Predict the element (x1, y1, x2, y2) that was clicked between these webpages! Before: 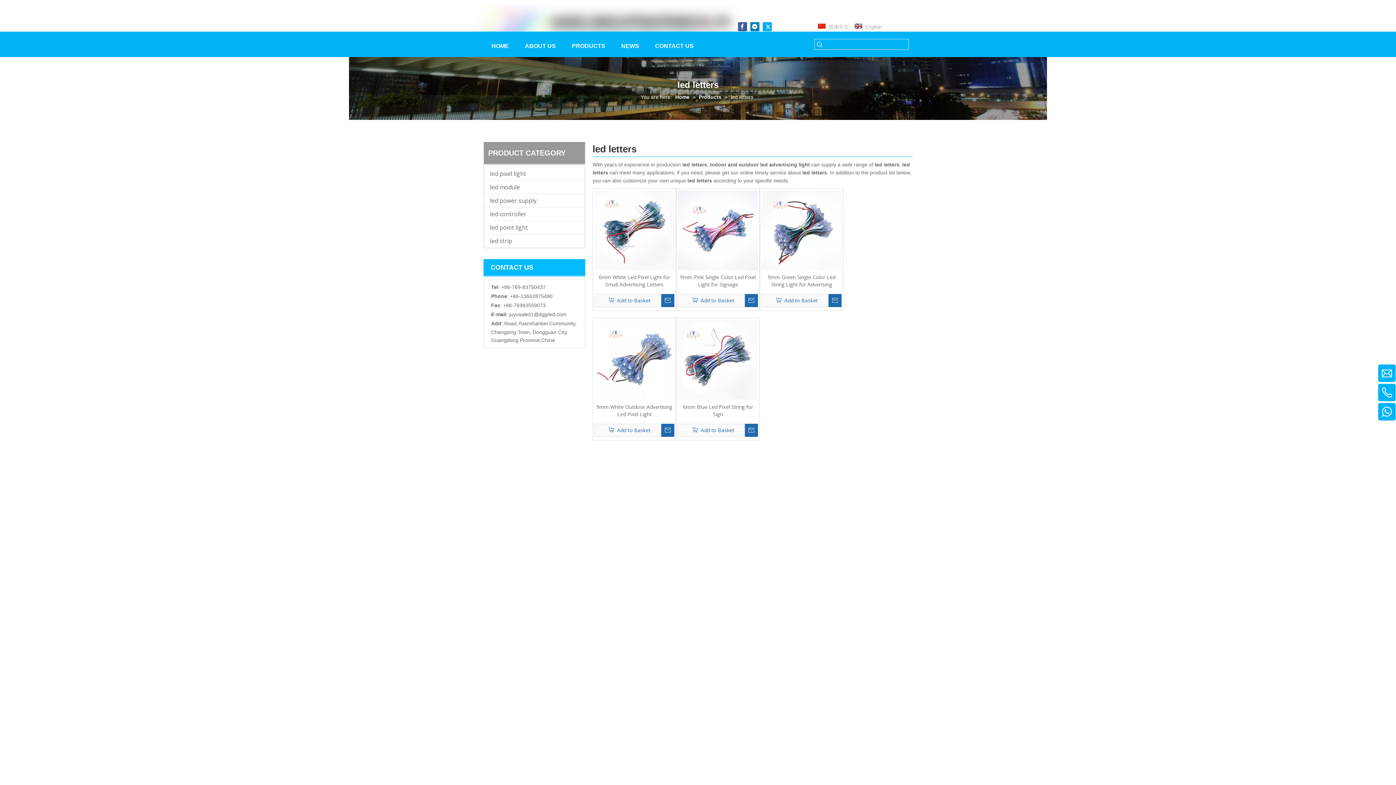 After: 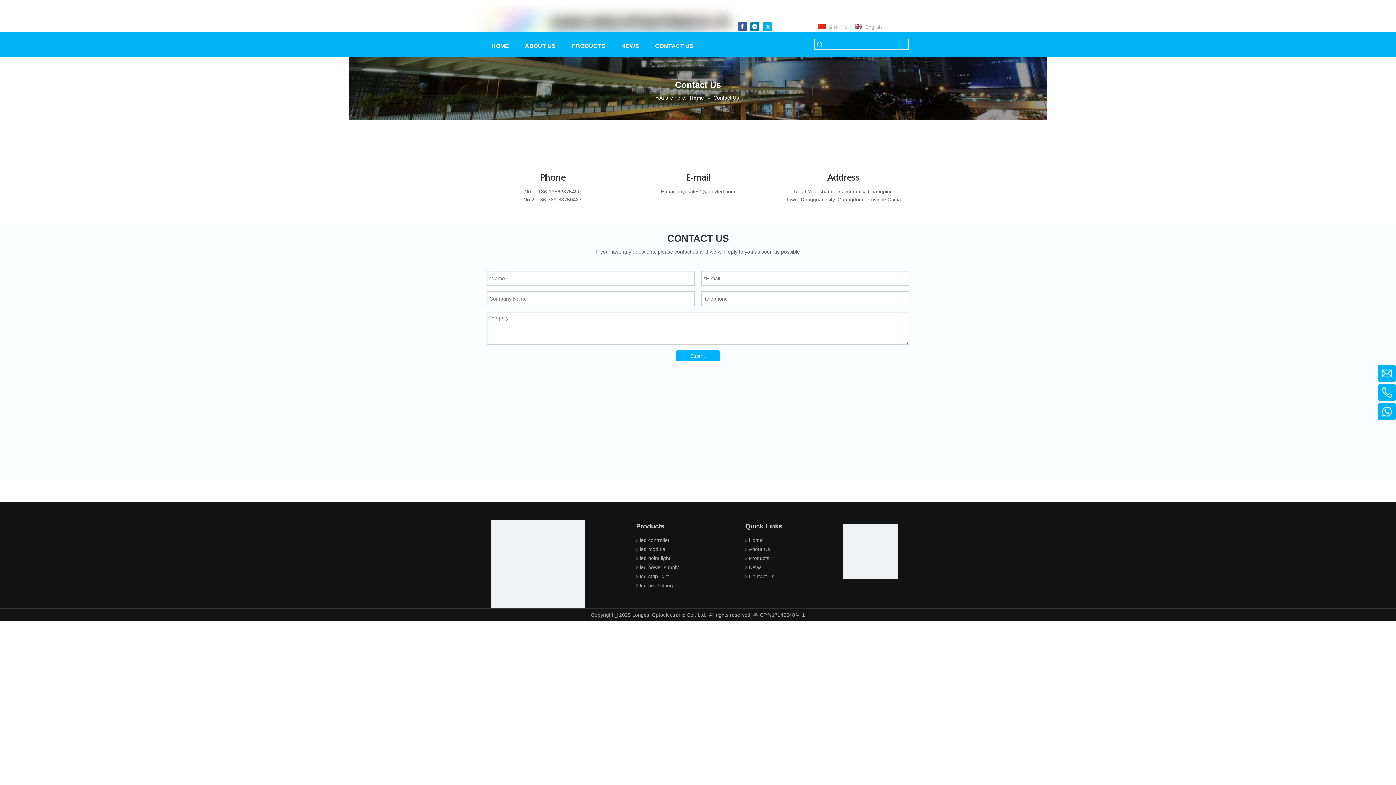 Action: label: CONTACT US bbox: (654, 42, 694, 49)